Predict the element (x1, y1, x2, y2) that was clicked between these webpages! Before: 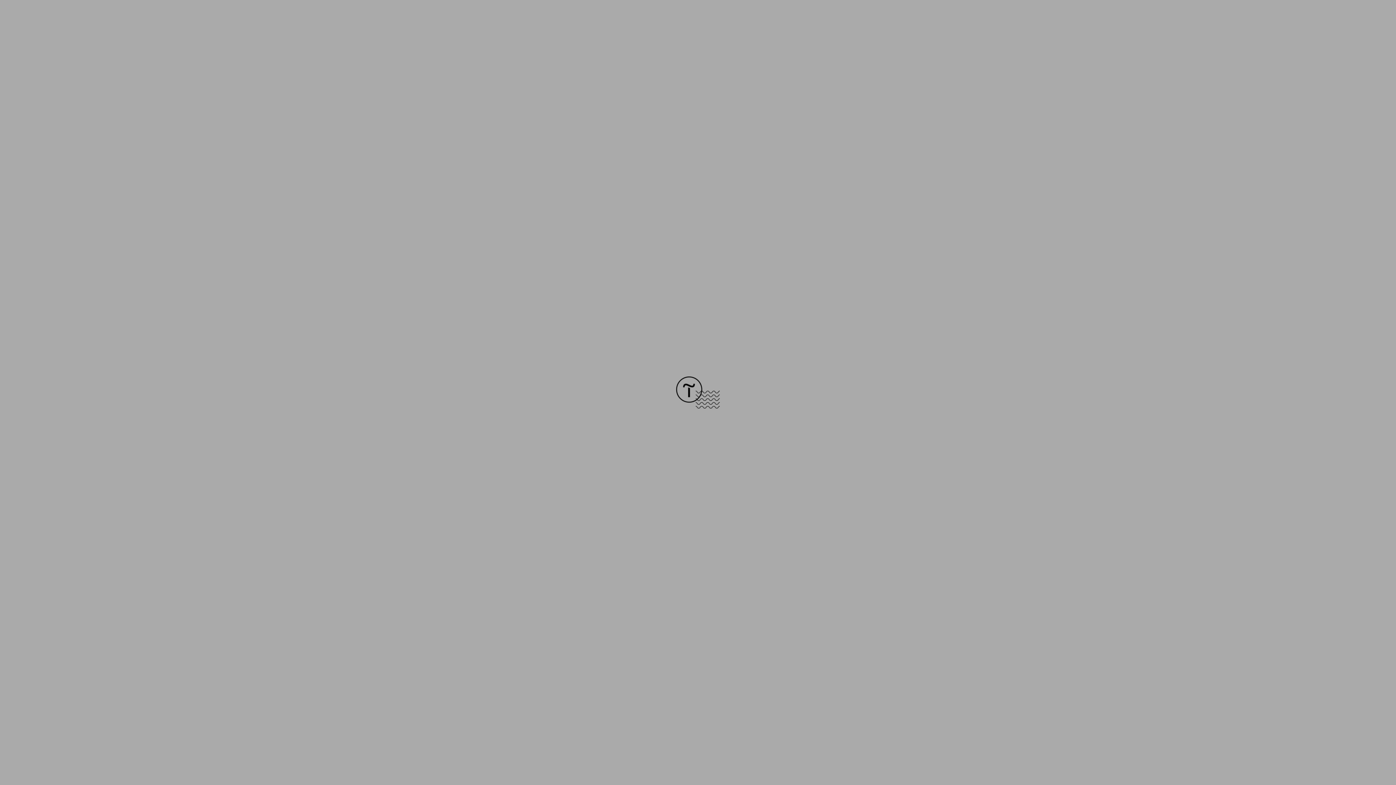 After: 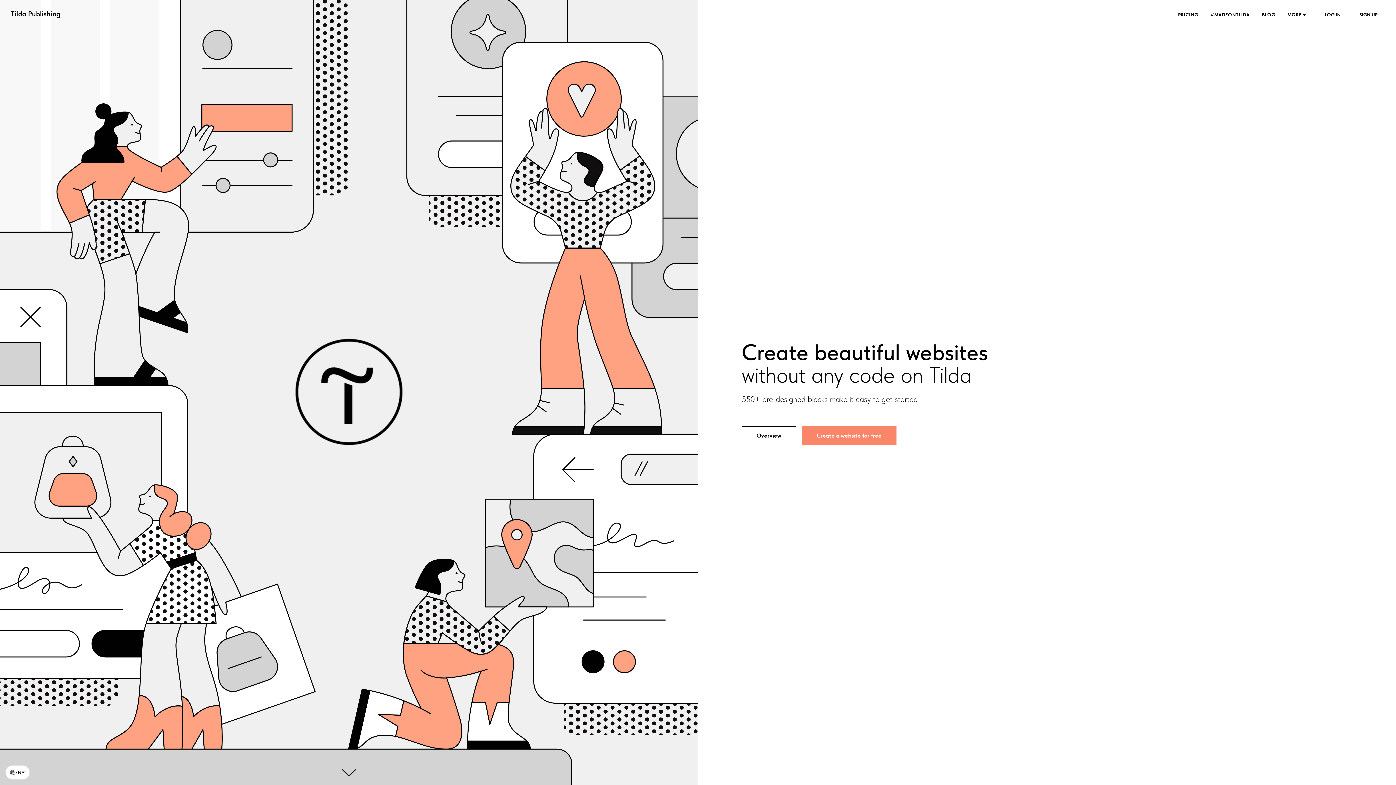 Action: bbox: (676, 403, 720, 409)